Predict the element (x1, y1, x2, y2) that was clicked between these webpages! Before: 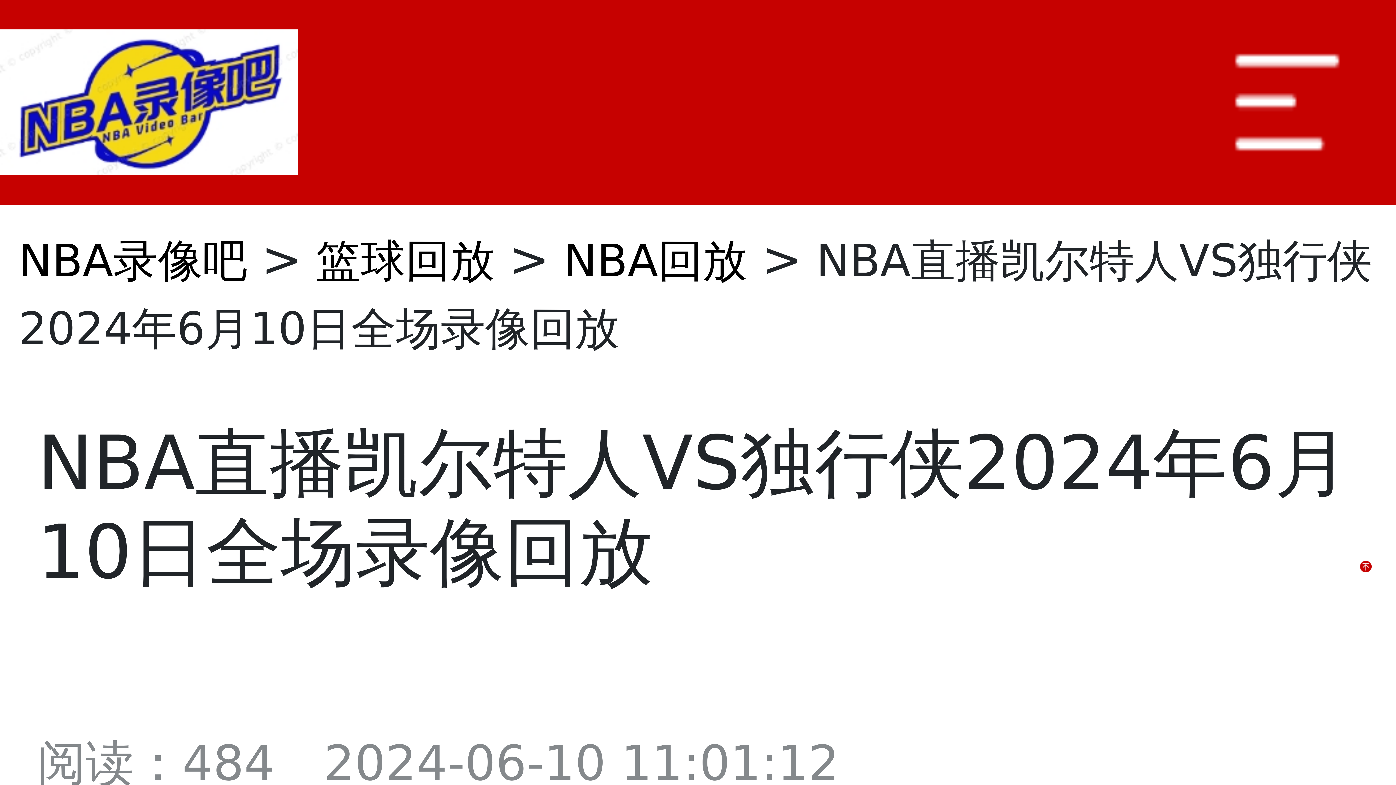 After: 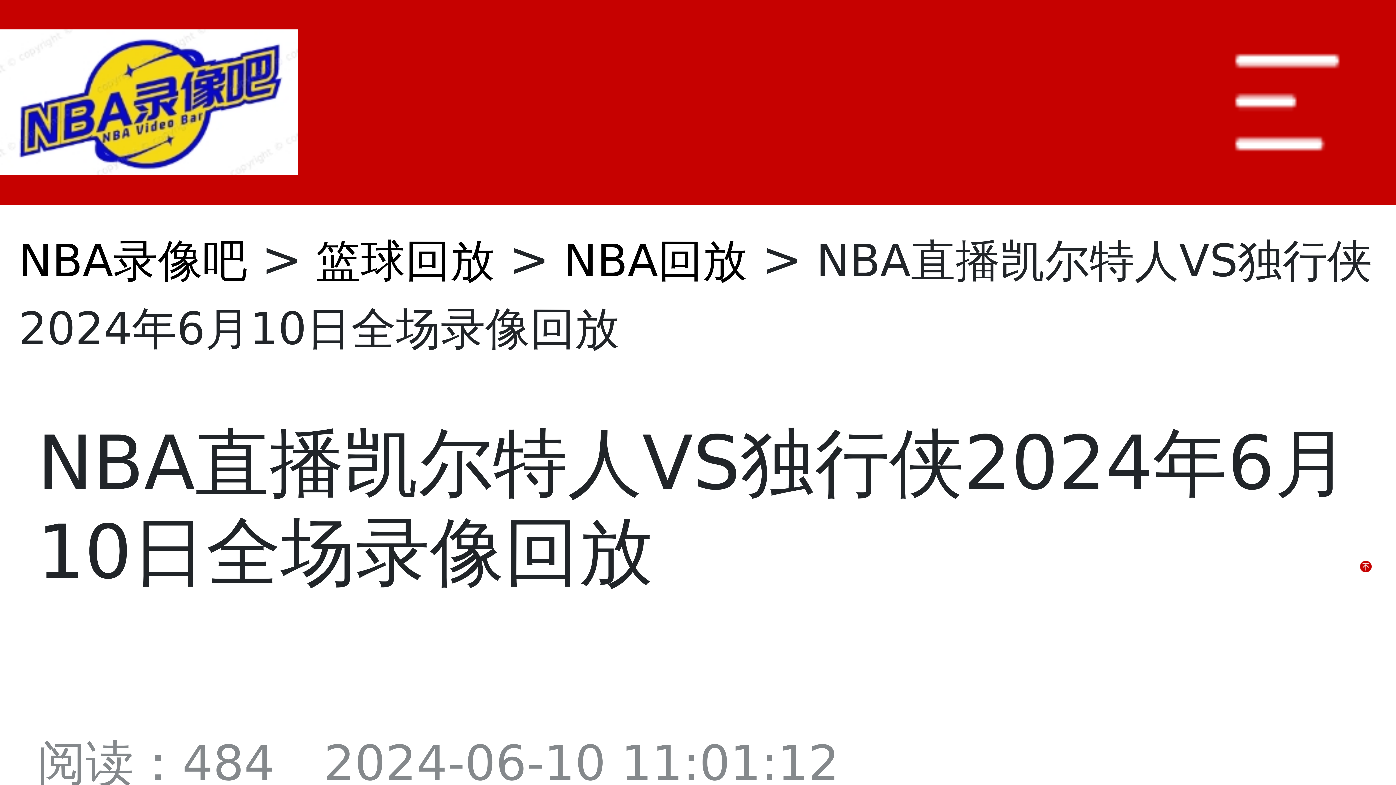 Action: label: NBA回放 bbox: (563, 234, 747, 286)